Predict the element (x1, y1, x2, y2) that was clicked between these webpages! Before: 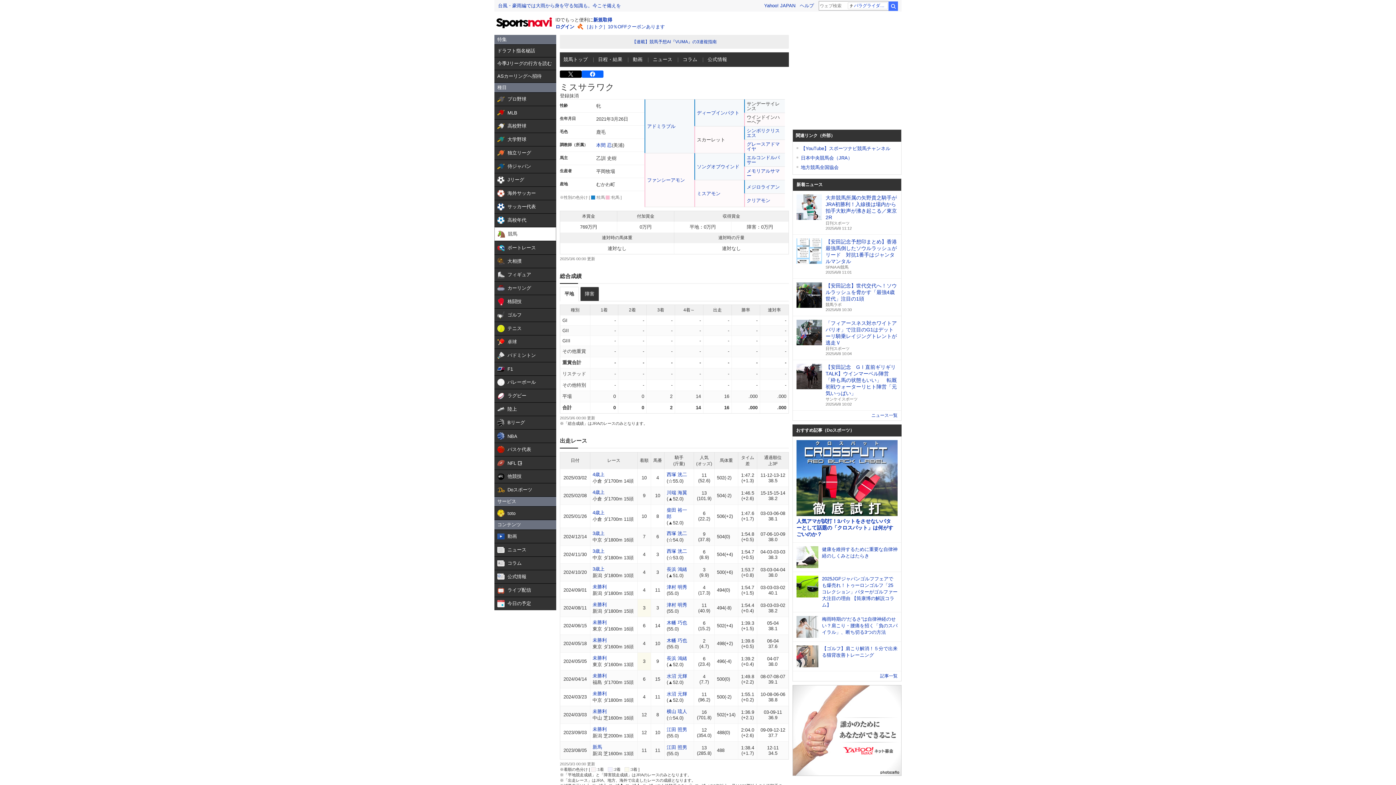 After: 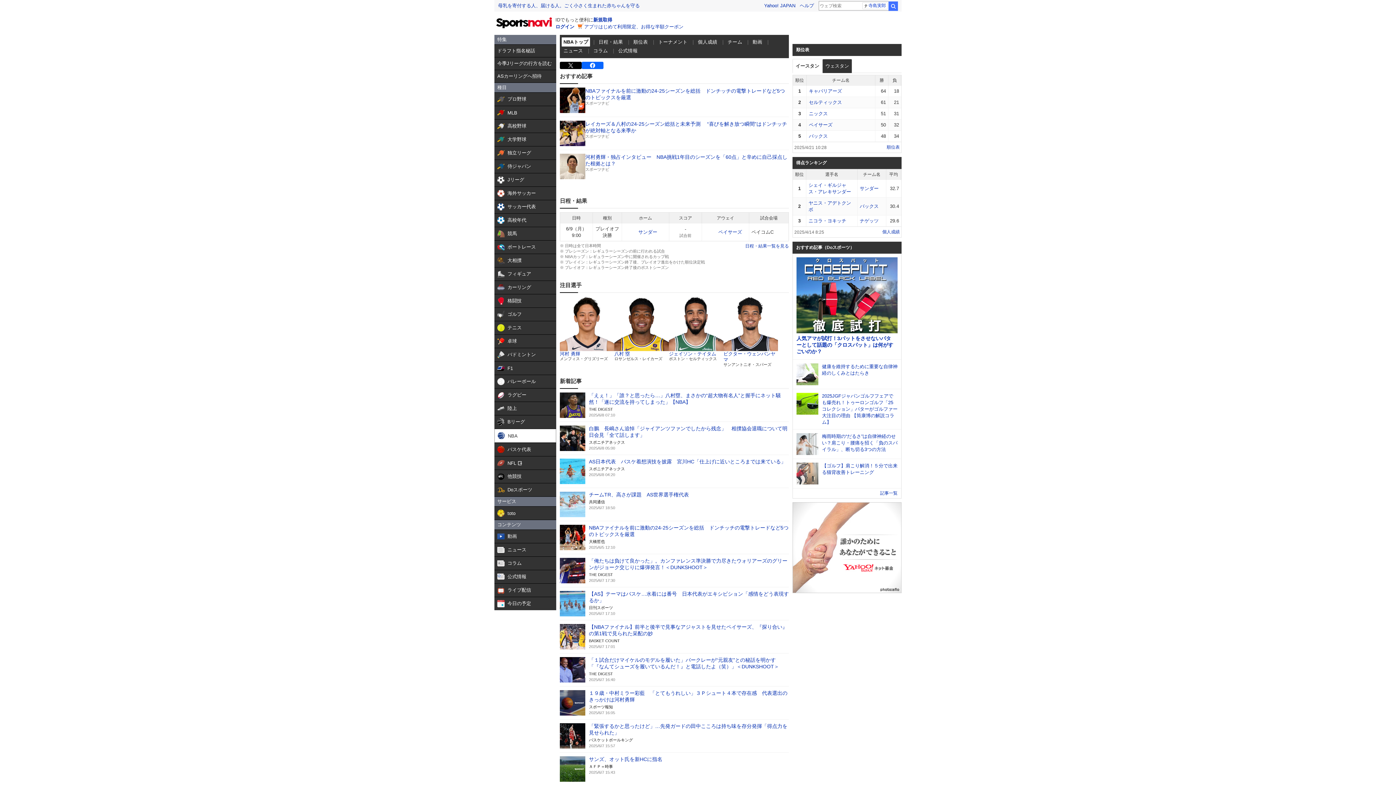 Action: bbox: (494, 429, 556, 442) label:  

NBA